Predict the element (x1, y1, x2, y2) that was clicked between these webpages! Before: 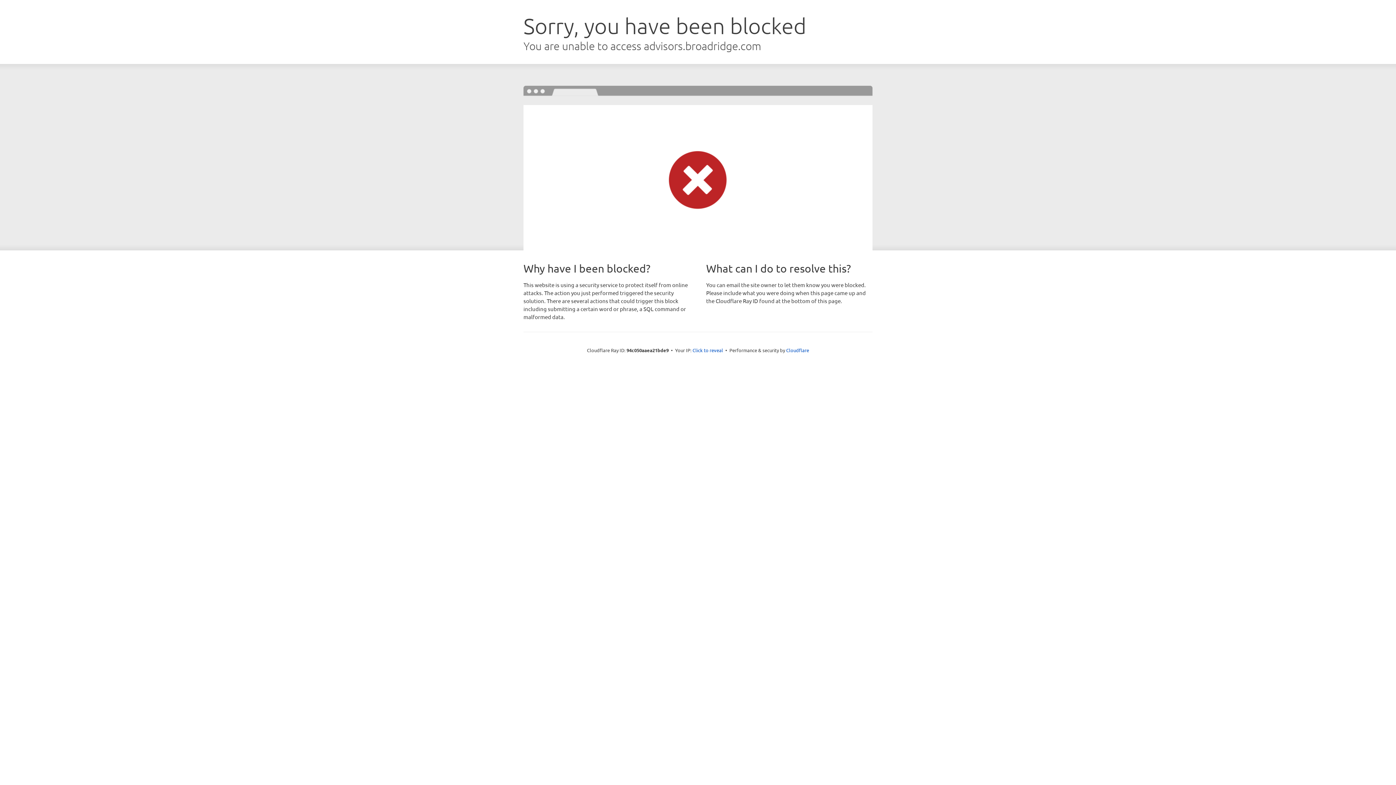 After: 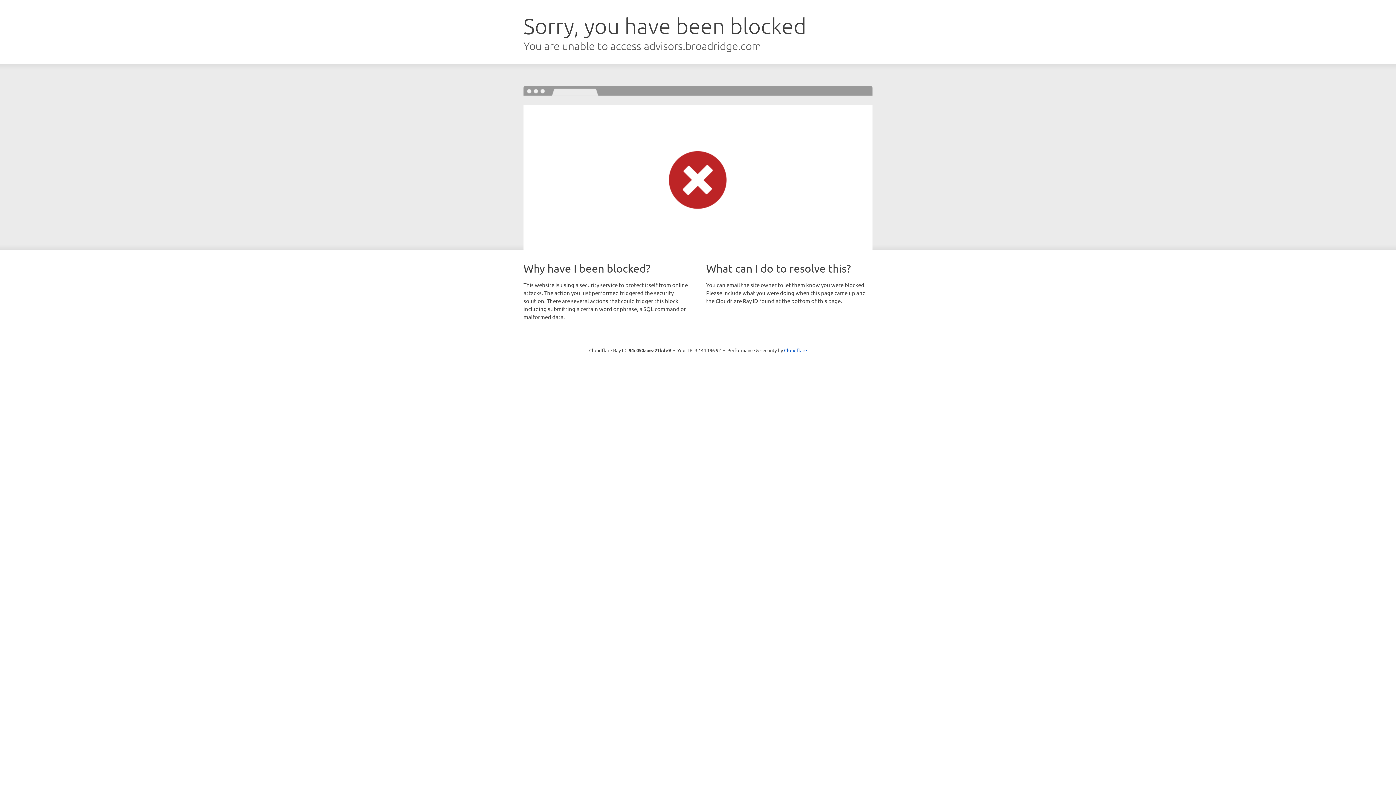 Action: label: Click to reveal bbox: (692, 346, 723, 353)